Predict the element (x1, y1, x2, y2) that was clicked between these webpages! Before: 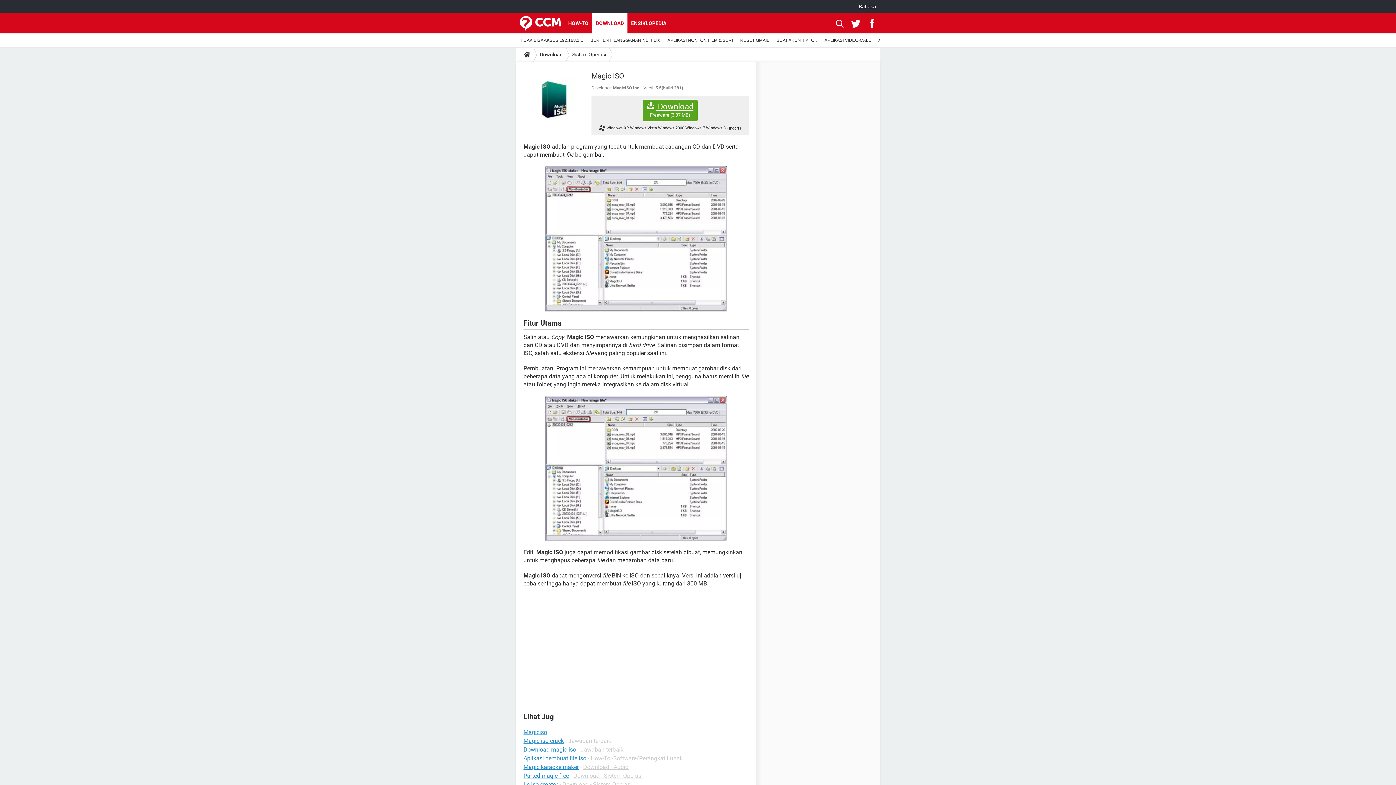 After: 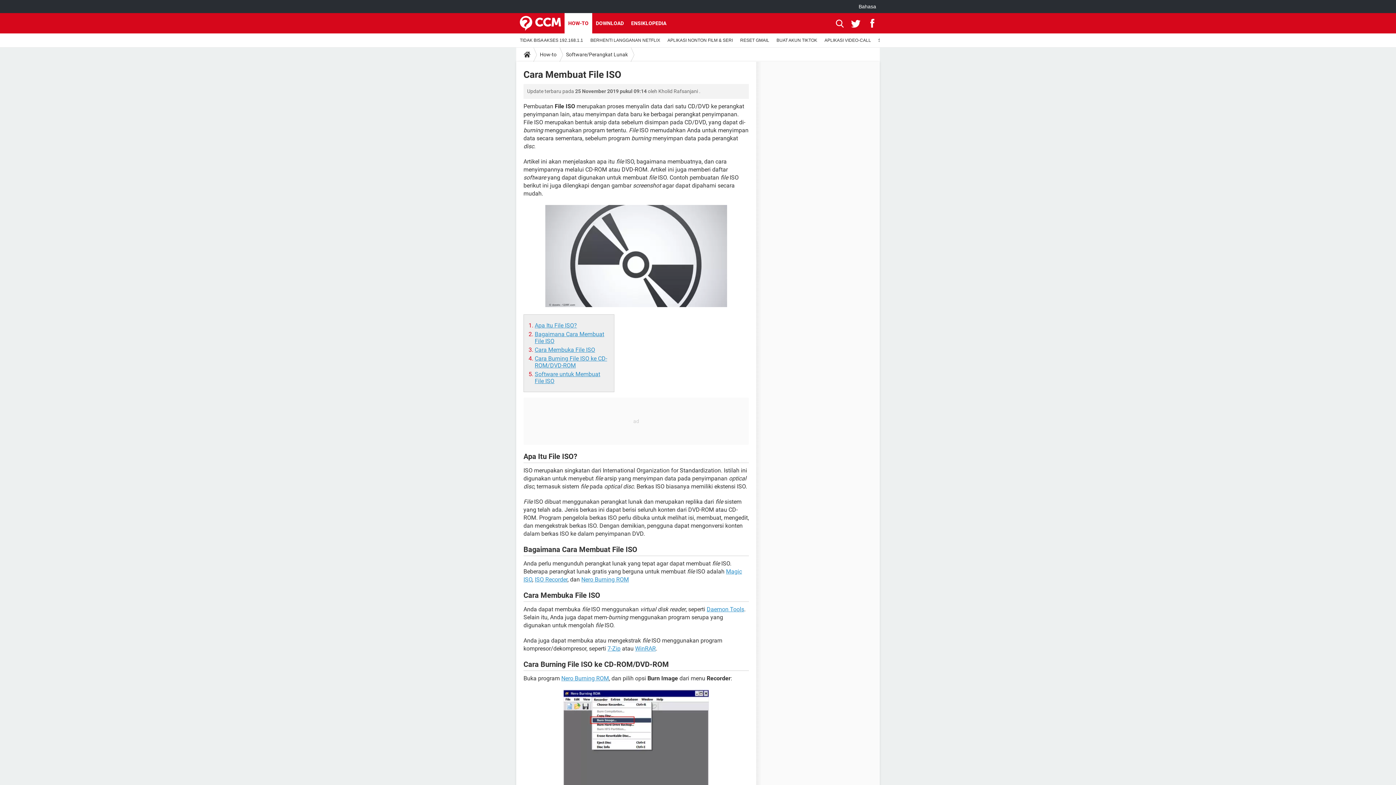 Action: label: Aplikasi pembuat file iso bbox: (523, 755, 586, 762)